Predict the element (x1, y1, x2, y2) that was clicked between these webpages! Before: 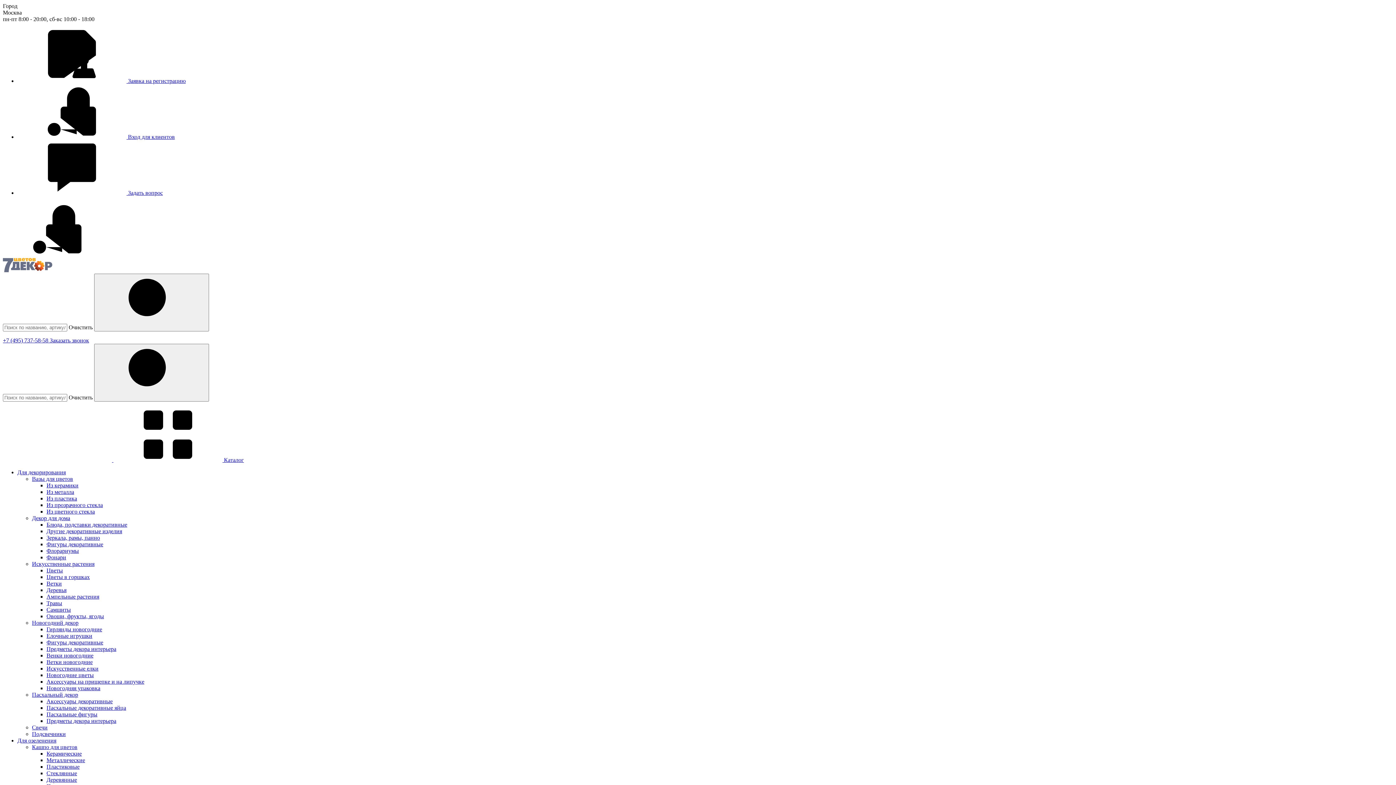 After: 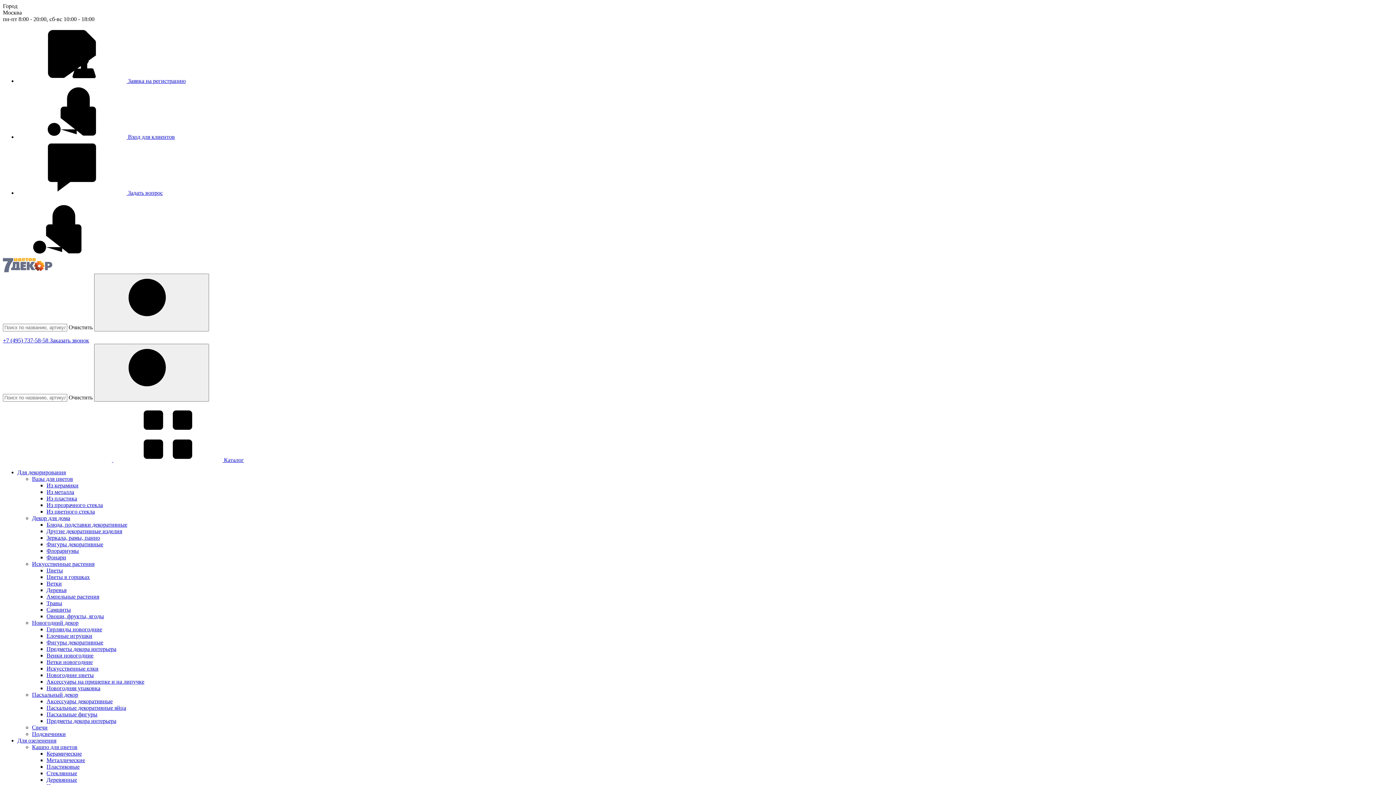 Action: bbox: (46, 711, 97, 717) label: Пасхальные фигуры